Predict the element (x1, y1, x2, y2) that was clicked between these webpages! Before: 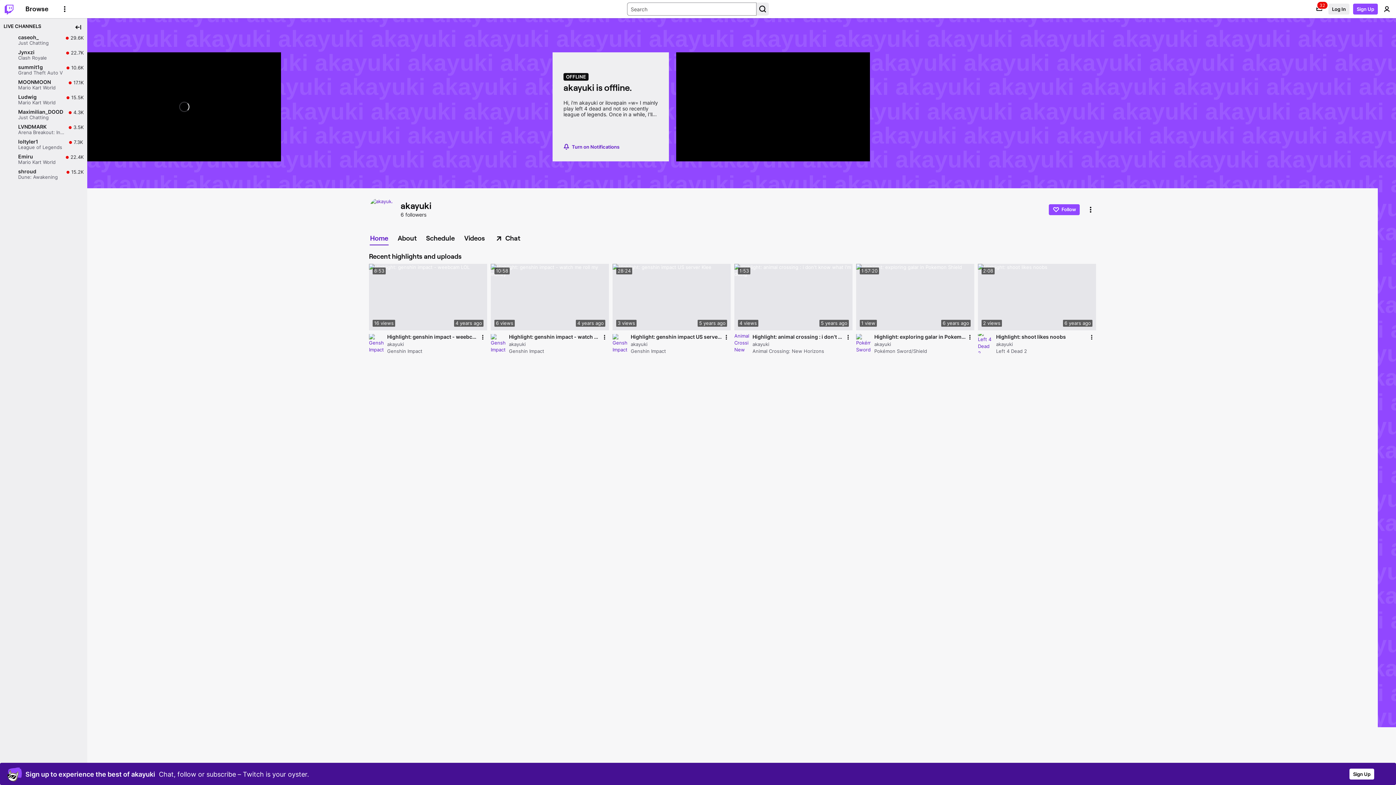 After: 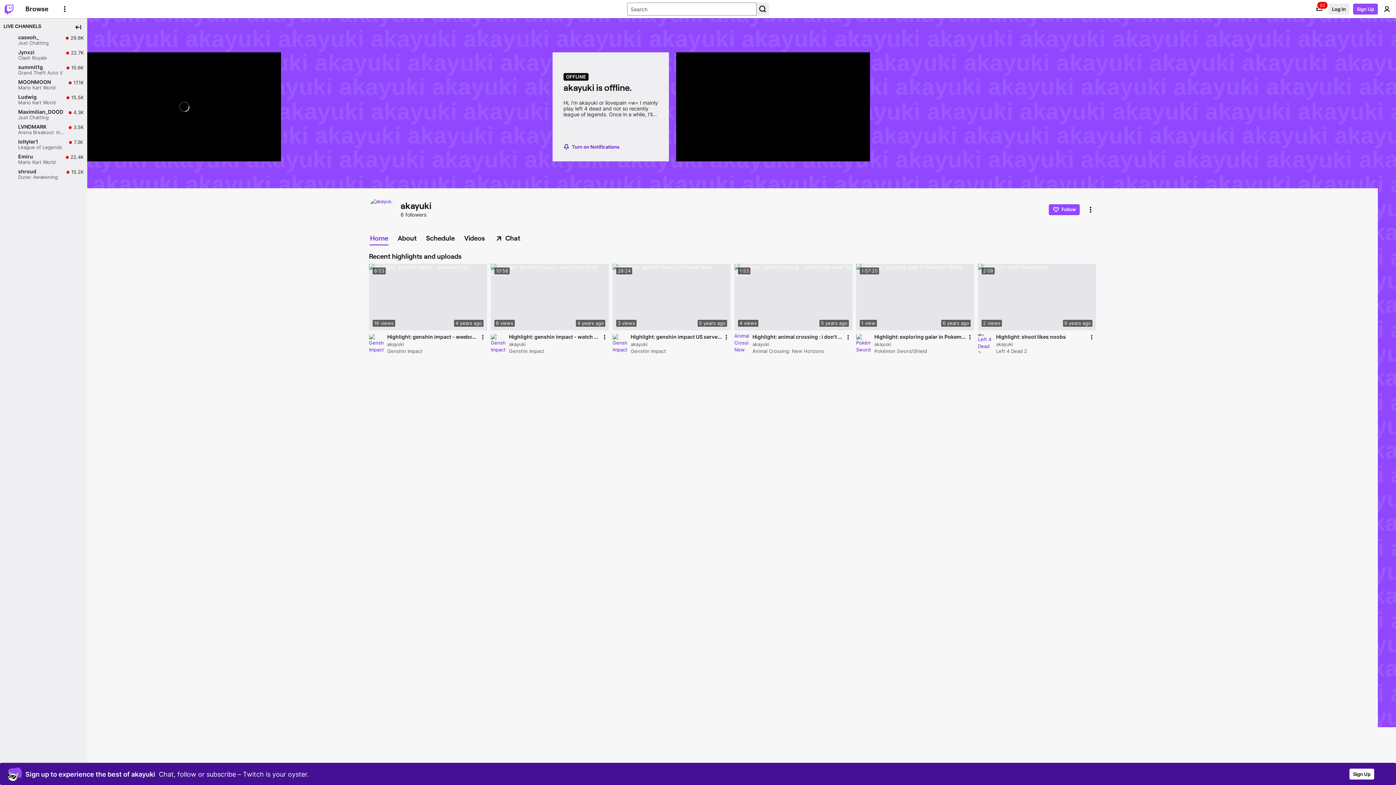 Action: label: Home bbox: (369, 232, 392, 244)